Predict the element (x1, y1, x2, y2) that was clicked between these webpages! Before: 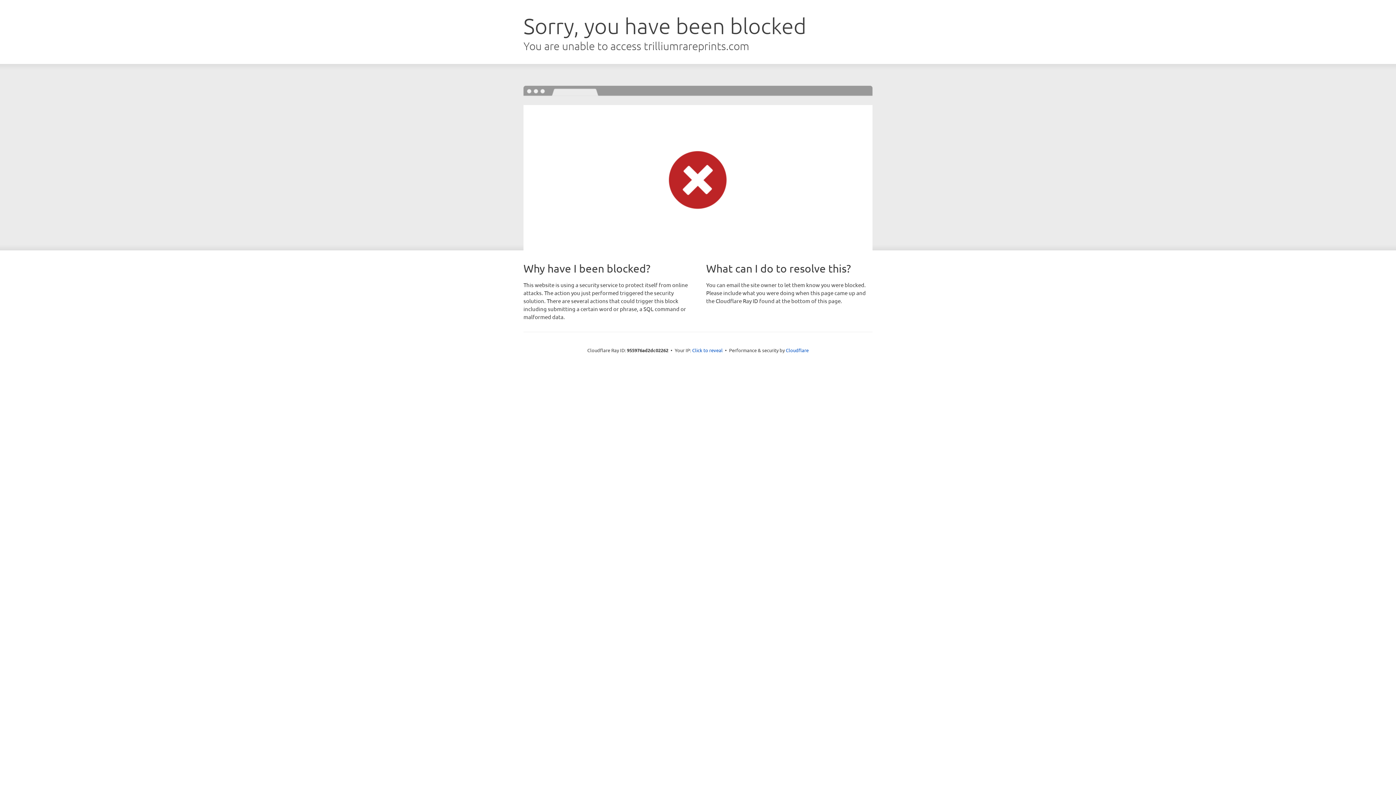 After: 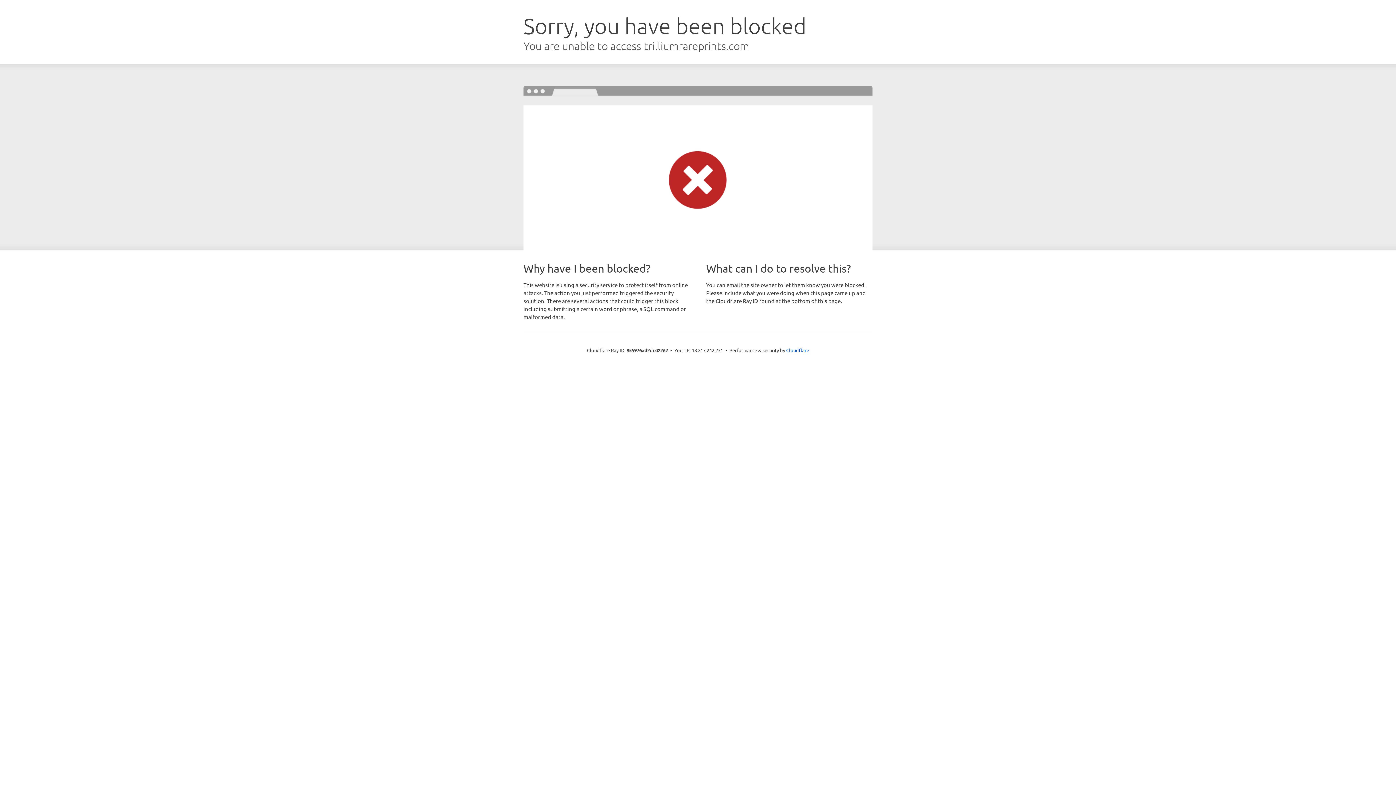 Action: label: Click to reveal bbox: (692, 346, 722, 353)